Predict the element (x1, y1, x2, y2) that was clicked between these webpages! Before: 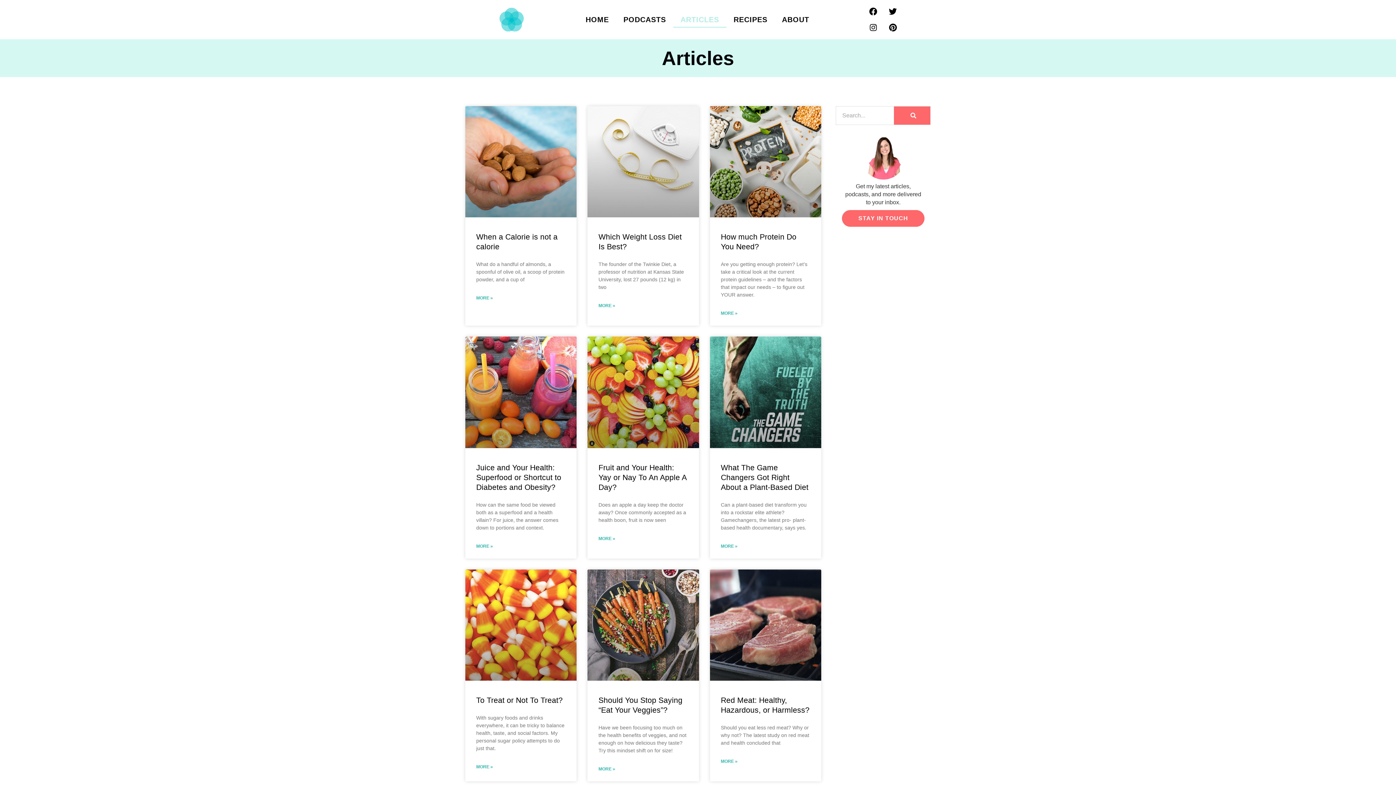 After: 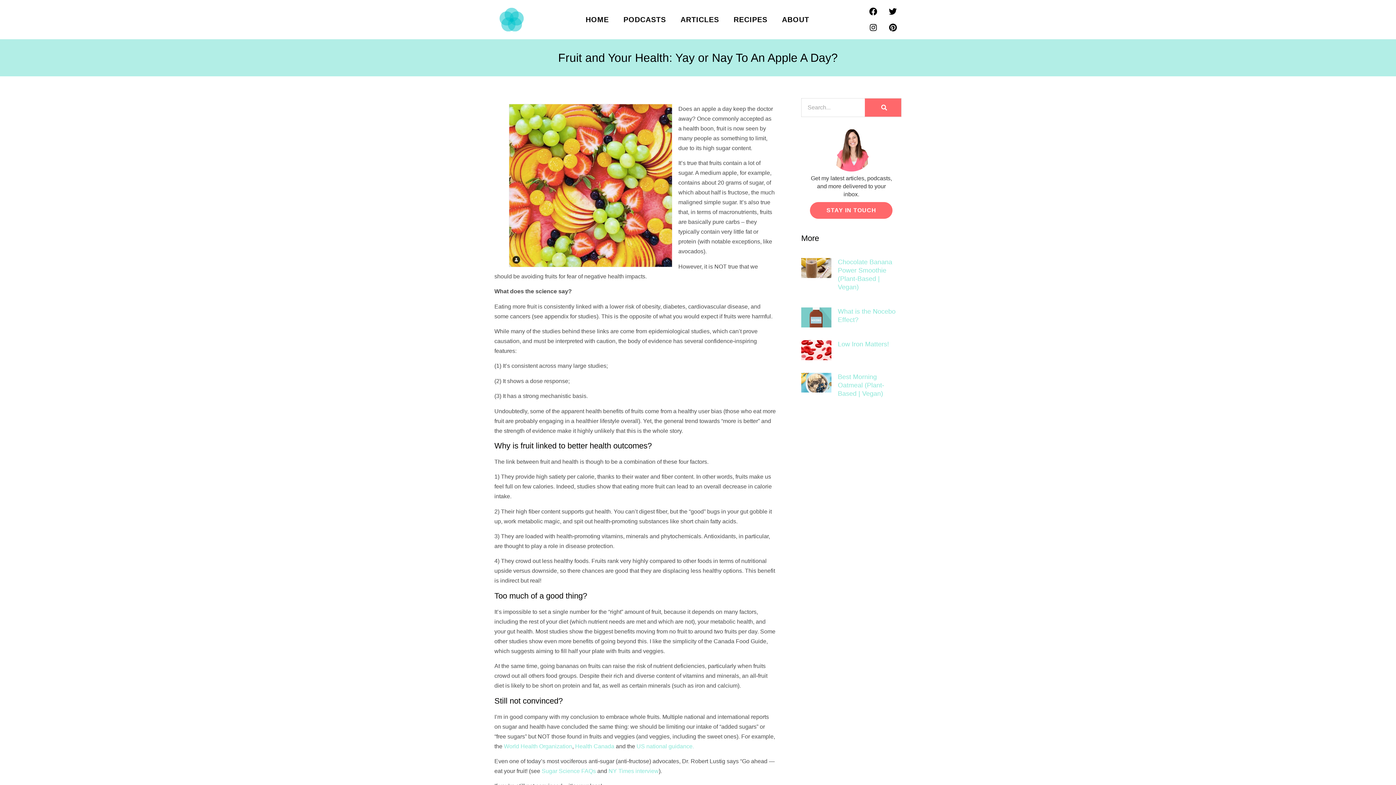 Action: bbox: (587, 336, 699, 448)